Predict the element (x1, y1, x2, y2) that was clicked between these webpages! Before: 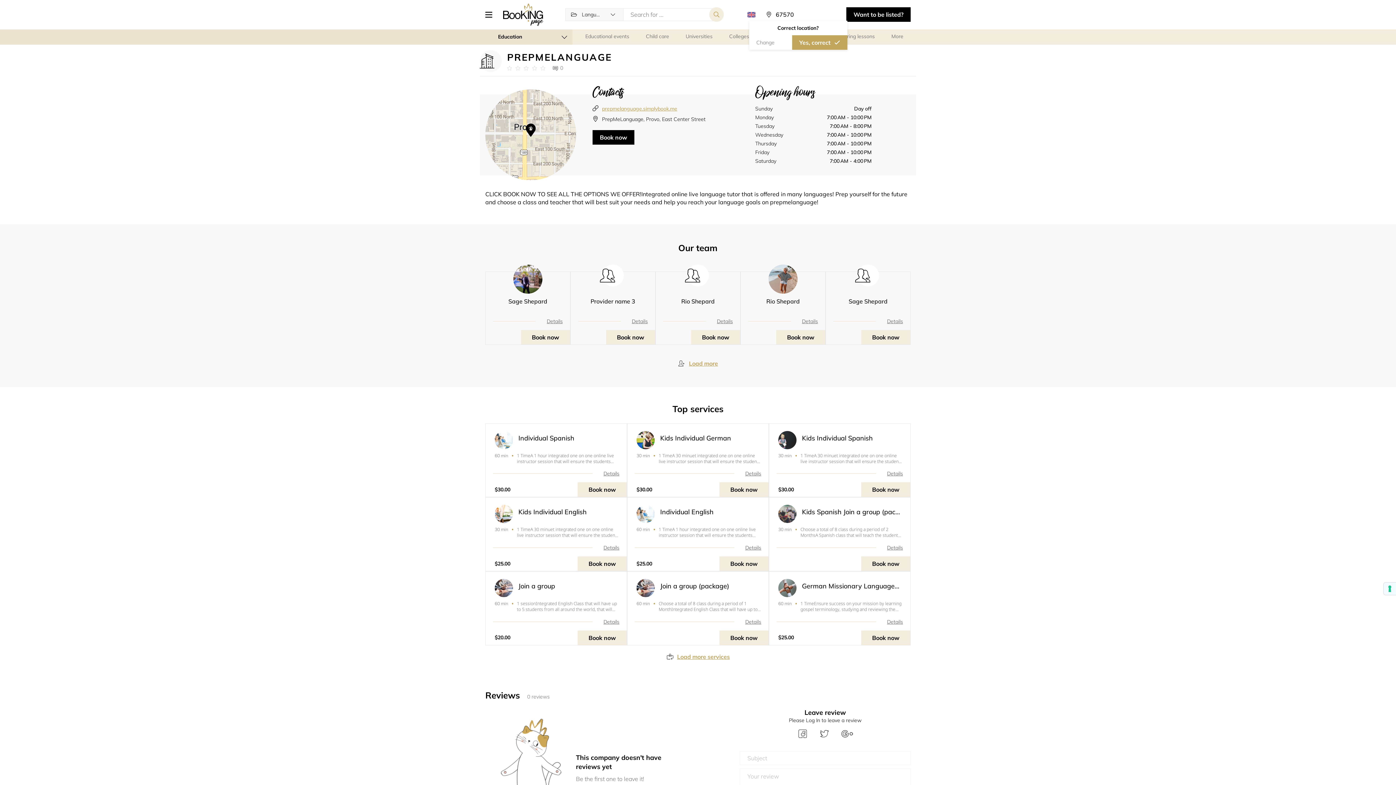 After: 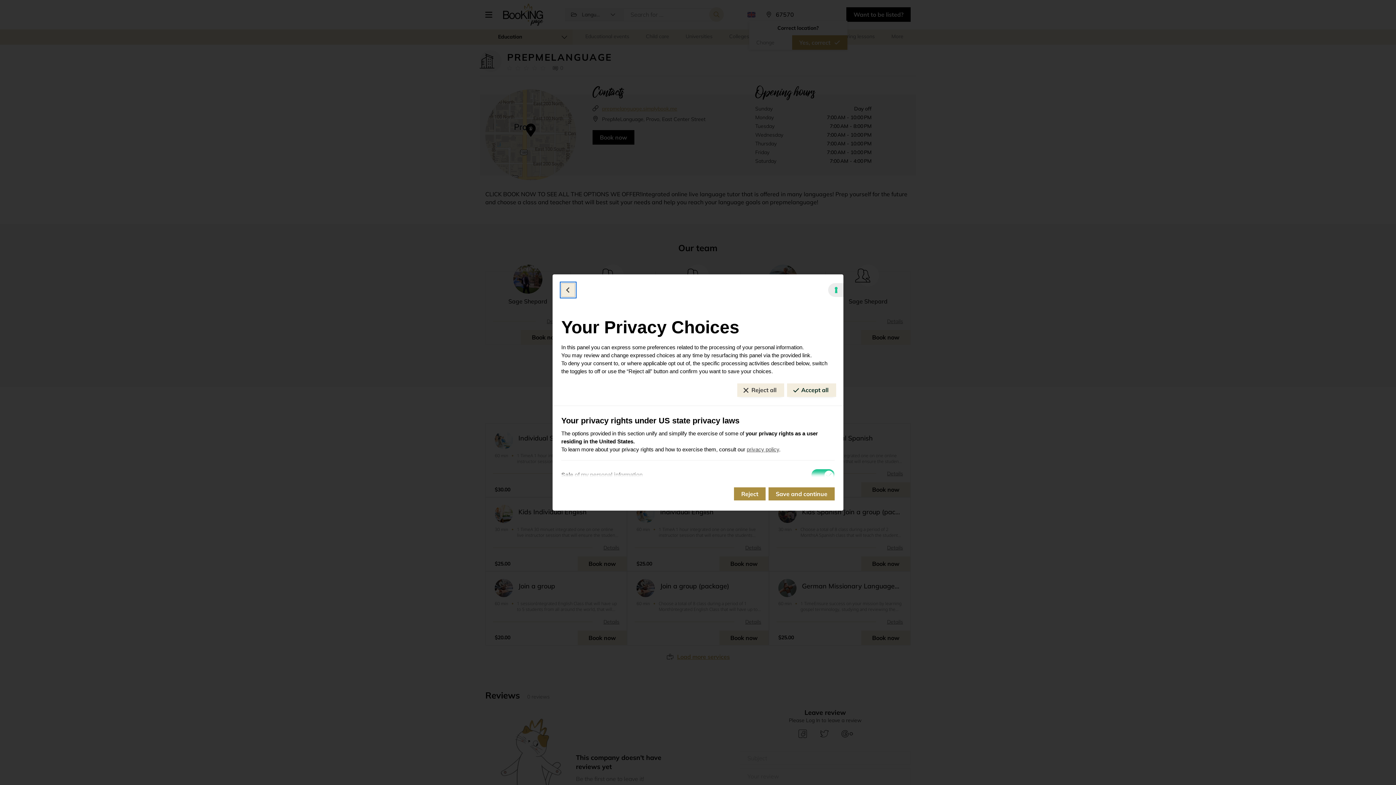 Action: bbox: (1384, 582, 1396, 595) label: Your consent preferences for tracking technologies